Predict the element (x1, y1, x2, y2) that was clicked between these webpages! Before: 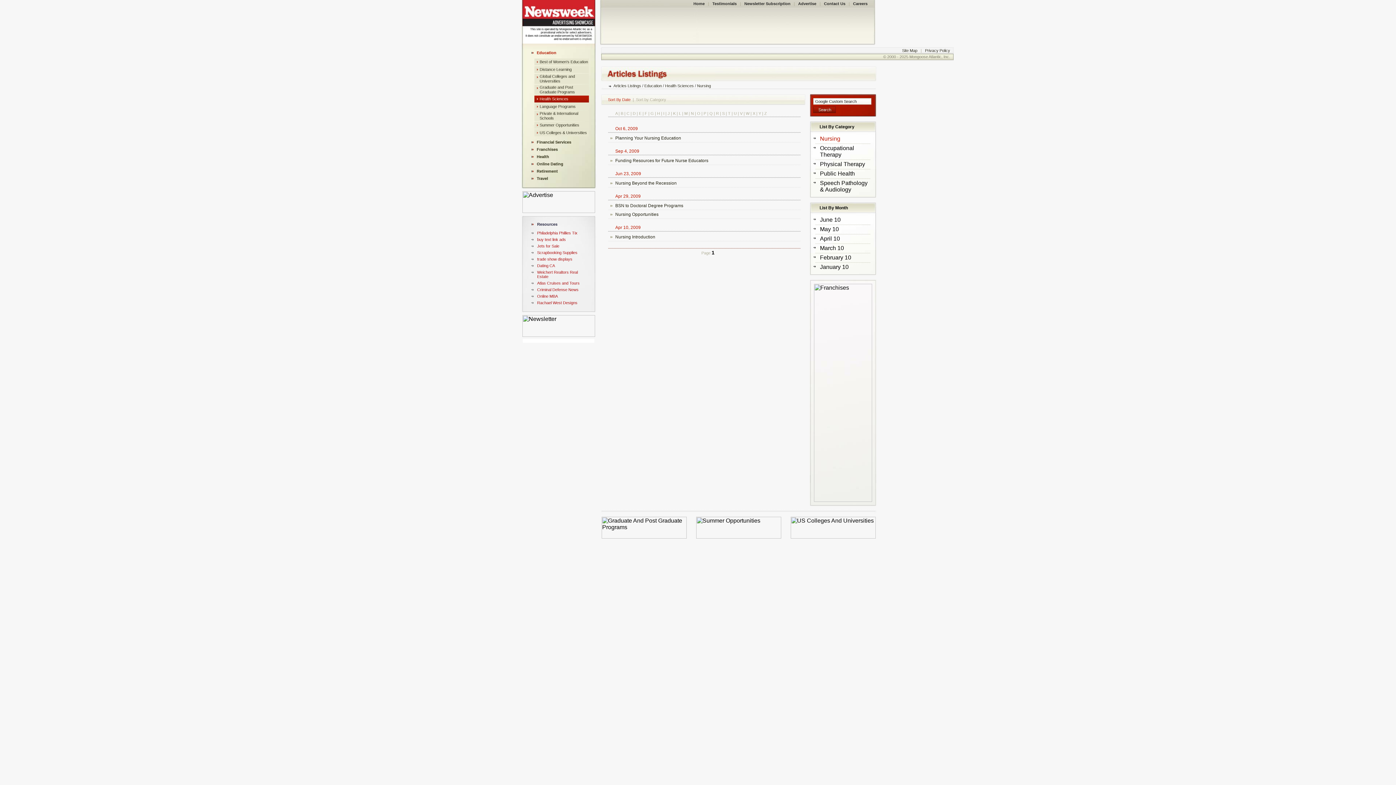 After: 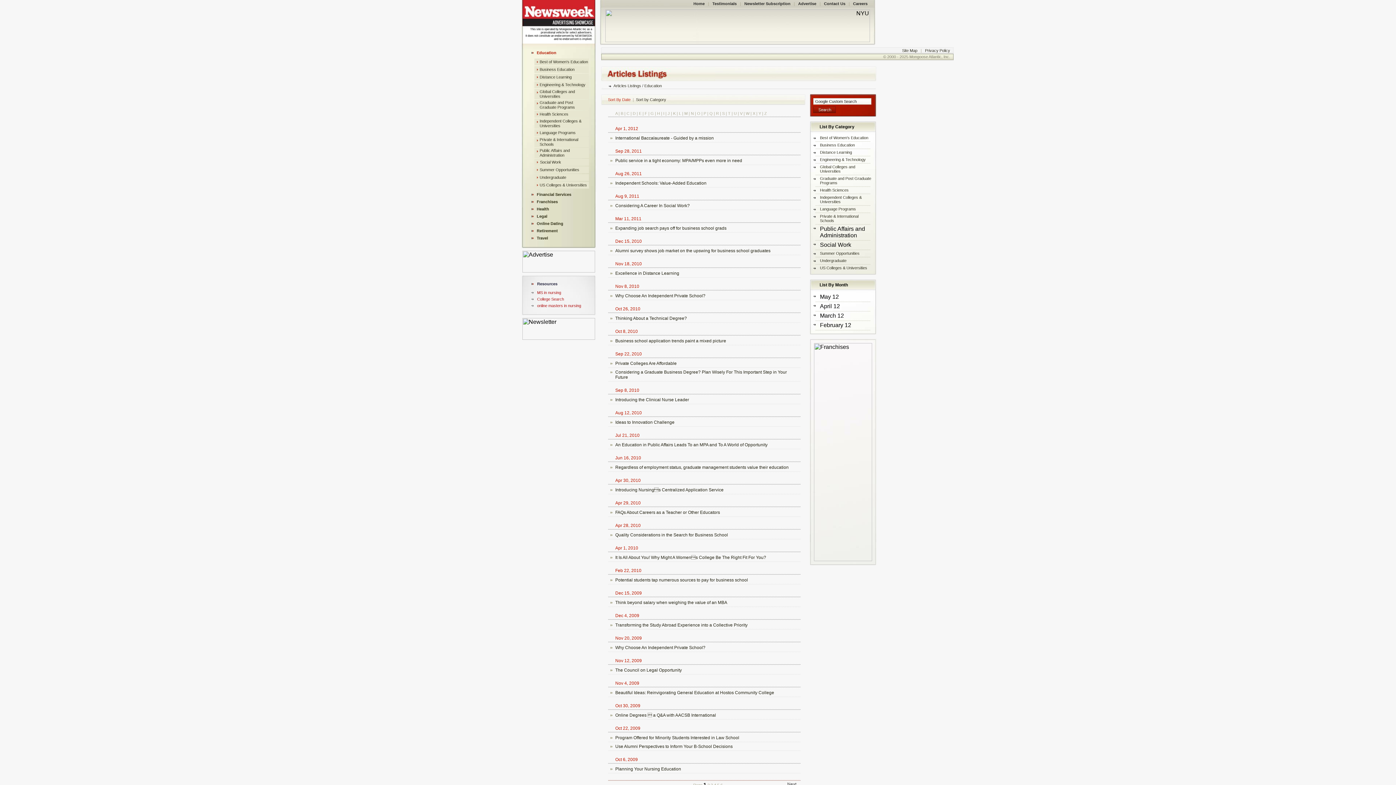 Action: bbox: (644, 83, 662, 88) label: Education